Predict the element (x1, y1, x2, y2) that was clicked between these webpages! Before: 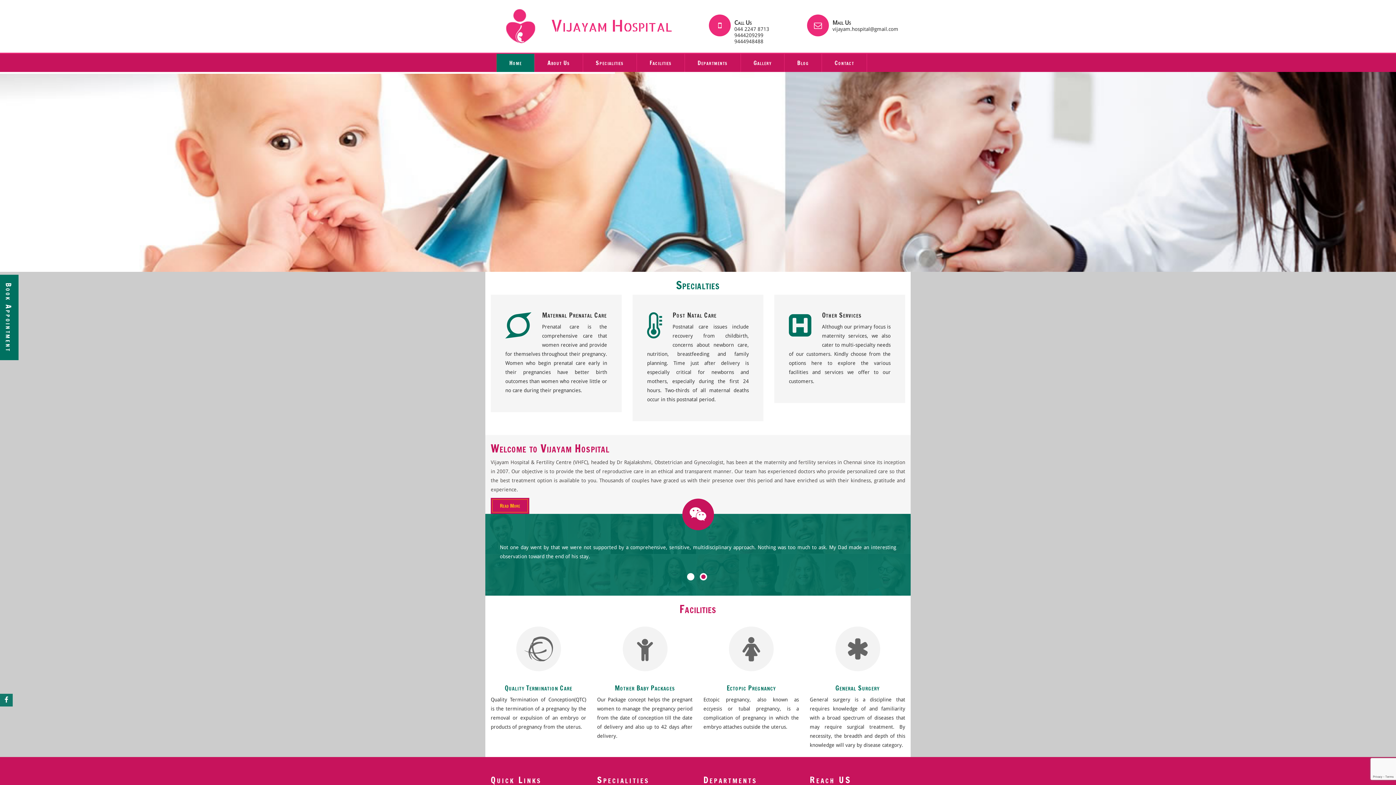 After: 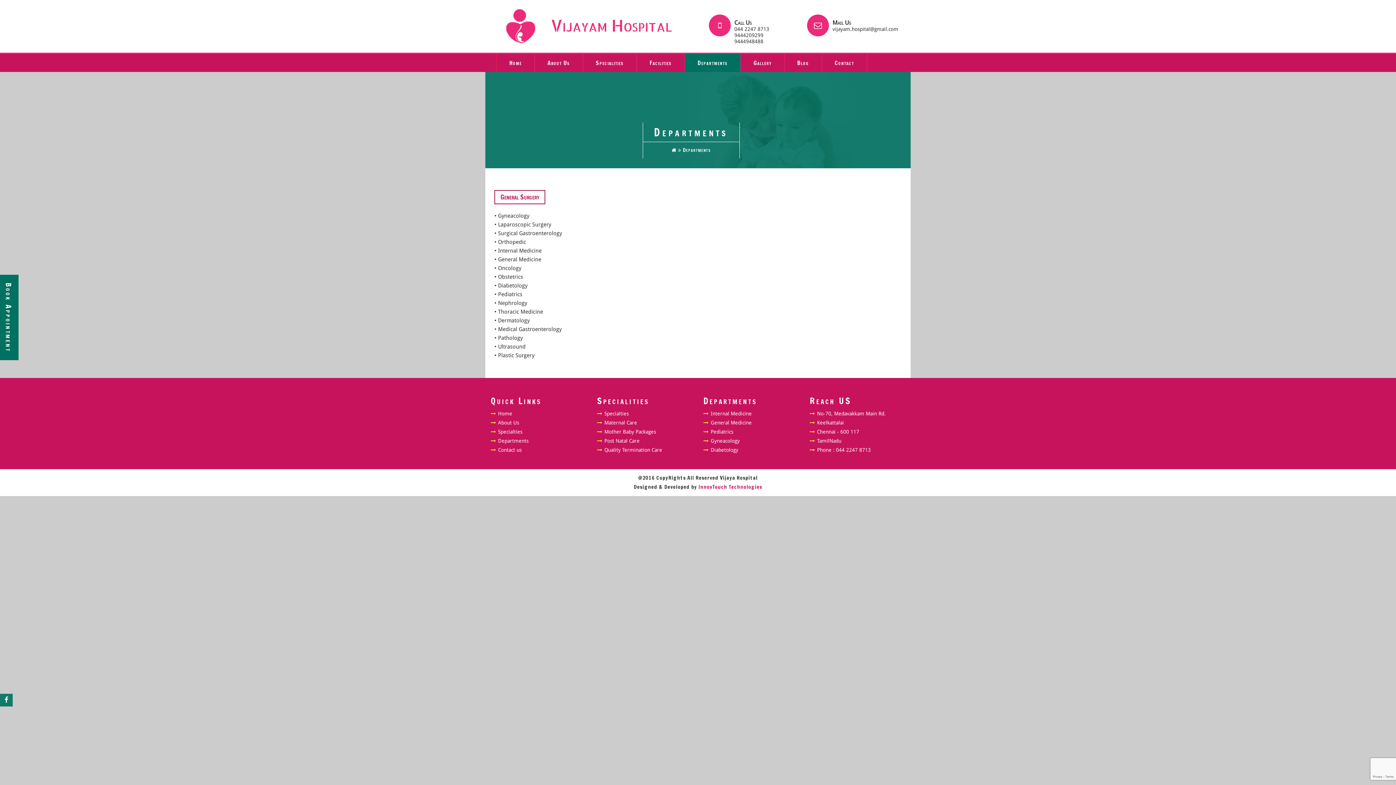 Action: label: Departments bbox: (685, 53, 741, 71)